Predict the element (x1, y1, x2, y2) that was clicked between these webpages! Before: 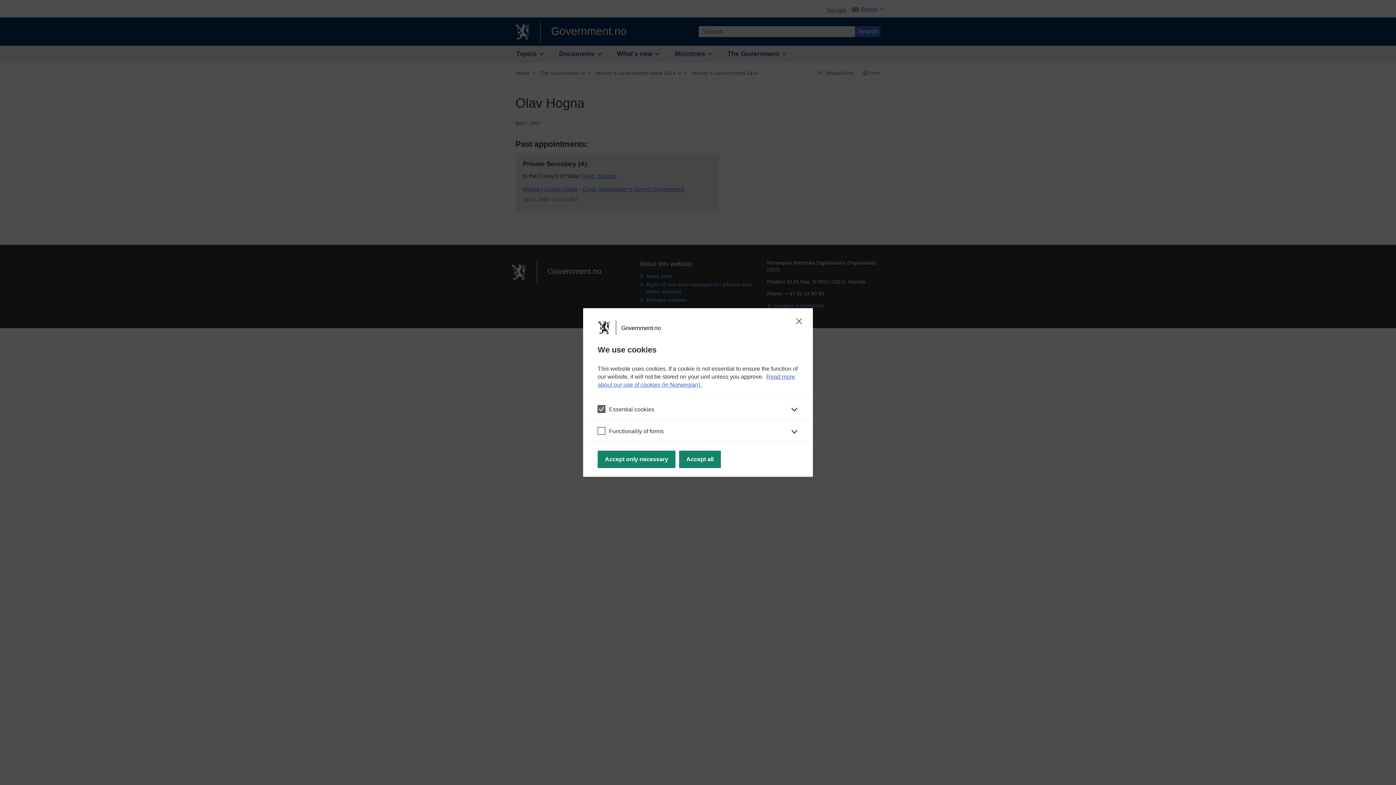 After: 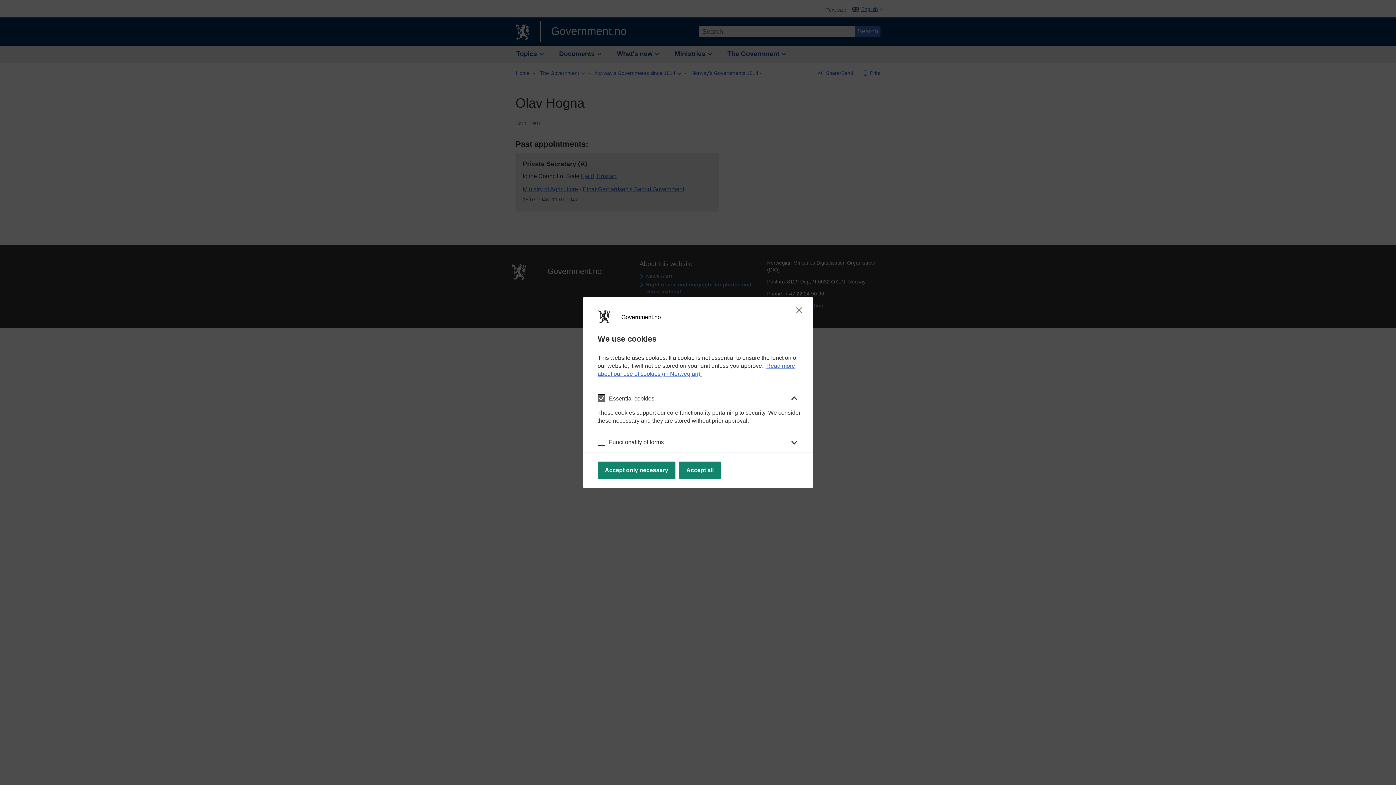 Action: bbox: (583, 397, 813, 419) label: Essential cookies